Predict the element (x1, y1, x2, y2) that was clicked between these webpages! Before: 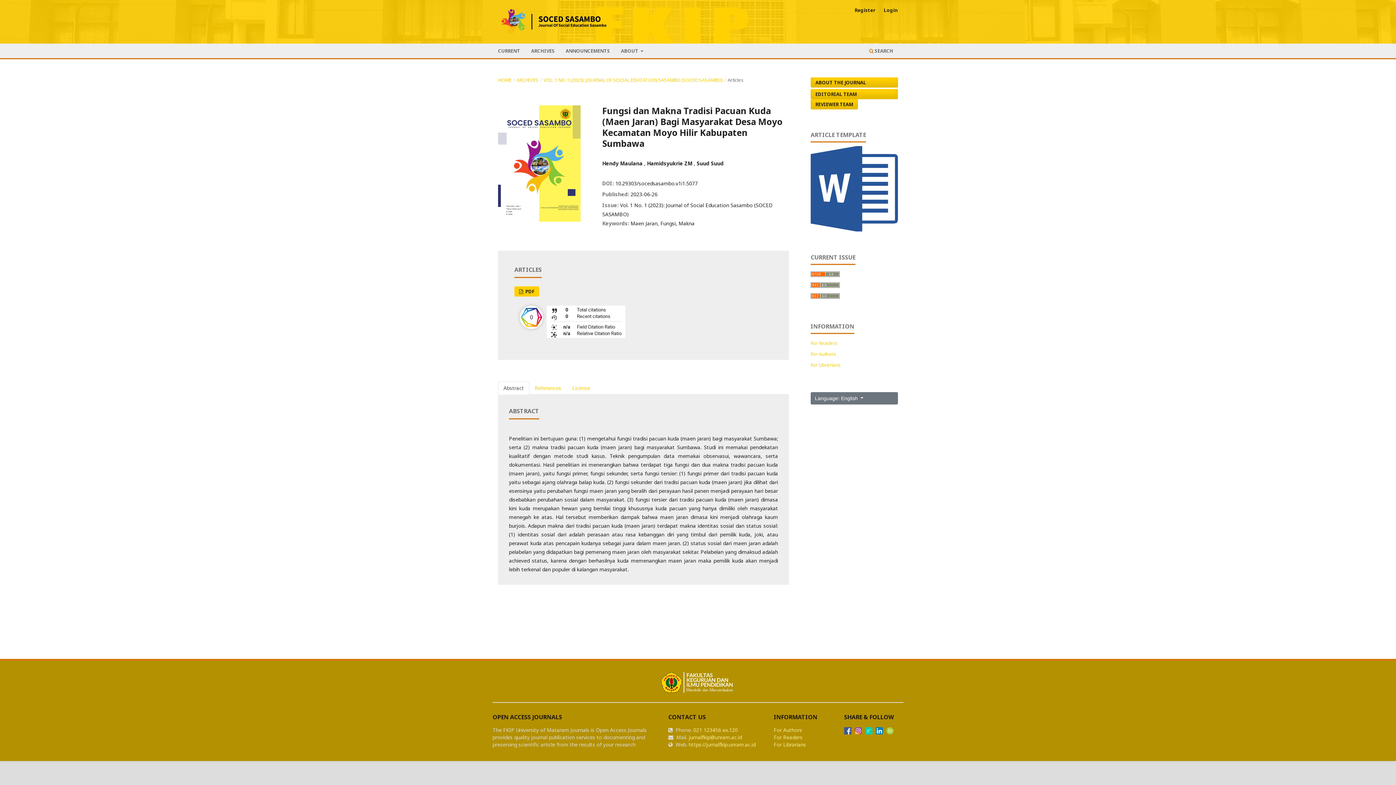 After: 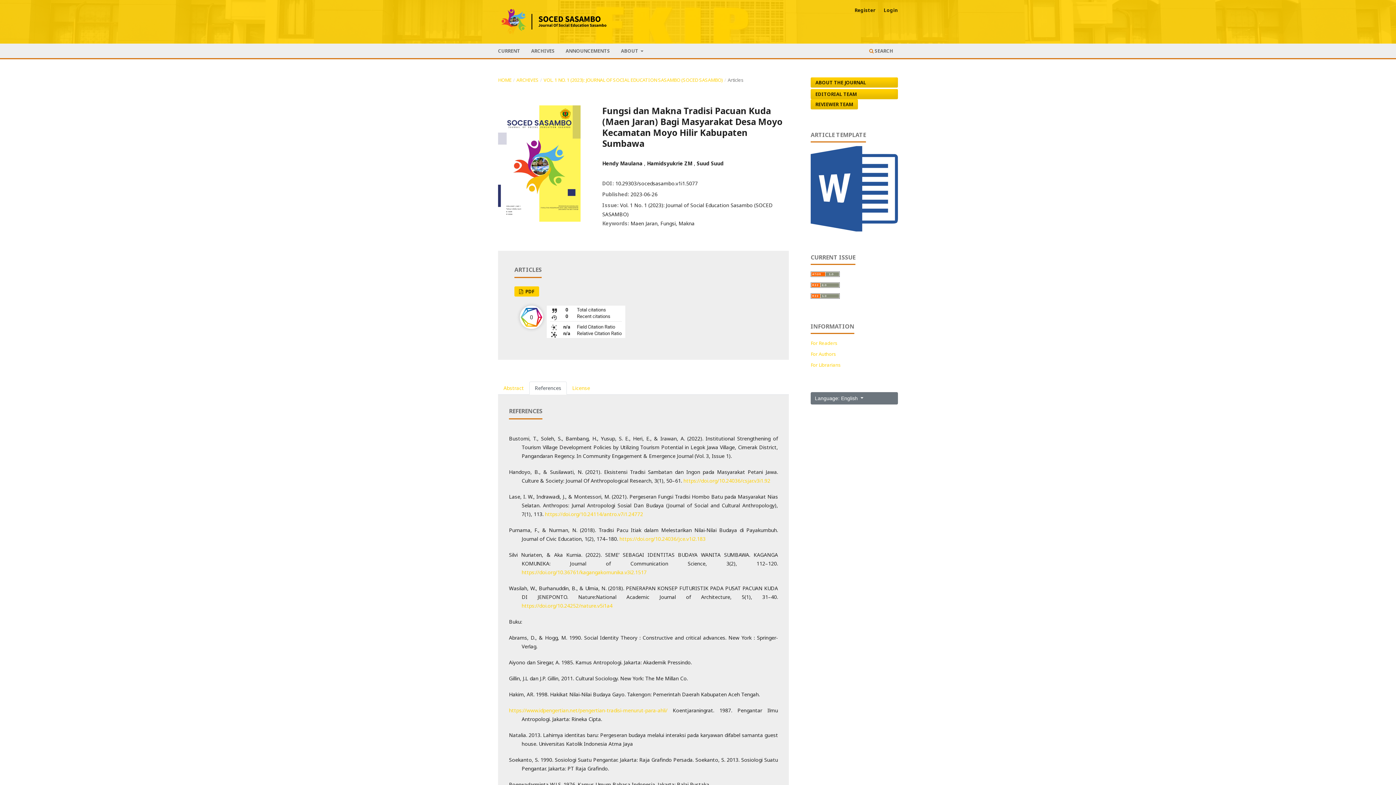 Action: label: References bbox: (529, 381, 566, 395)